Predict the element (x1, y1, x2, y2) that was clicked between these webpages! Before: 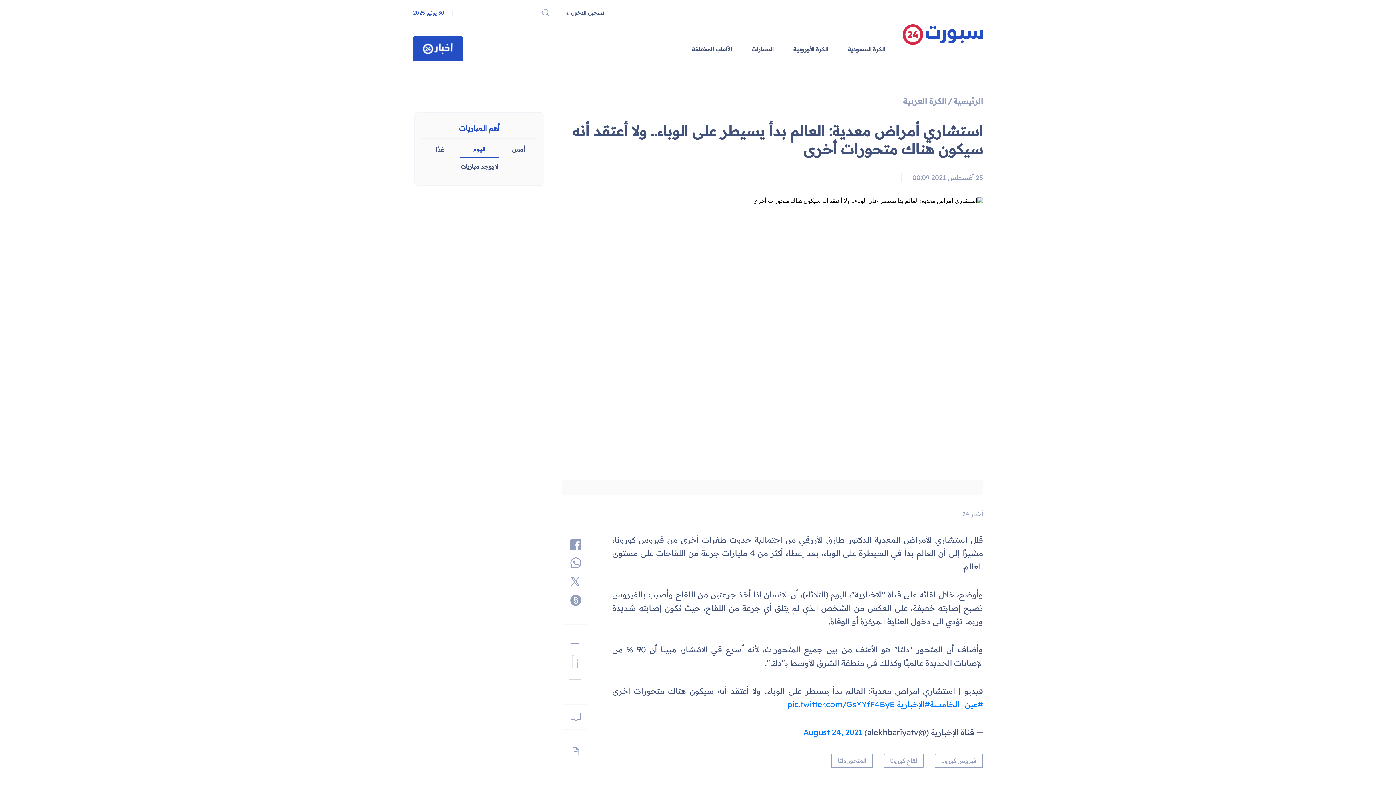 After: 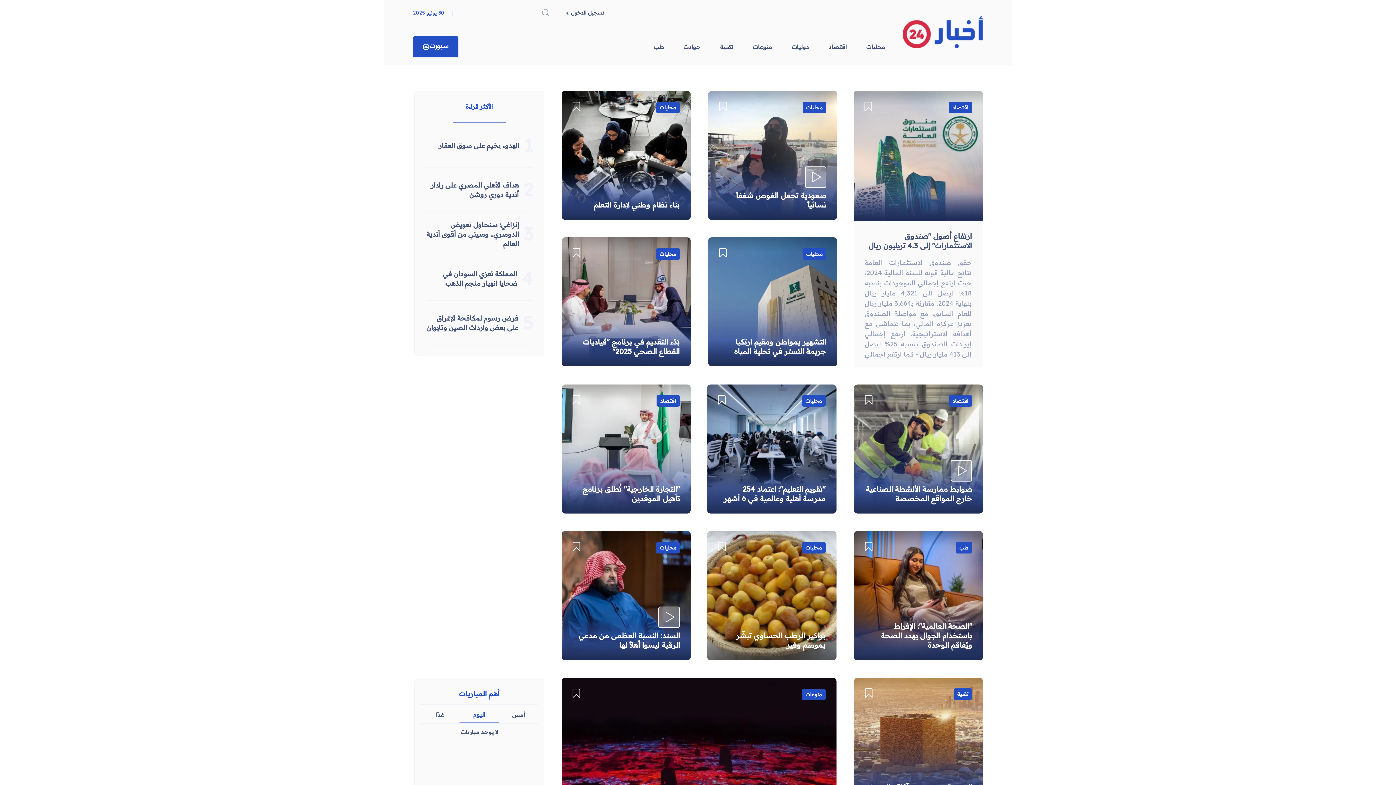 Action: label: الكرة العربية bbox: (903, 94, 946, 107)